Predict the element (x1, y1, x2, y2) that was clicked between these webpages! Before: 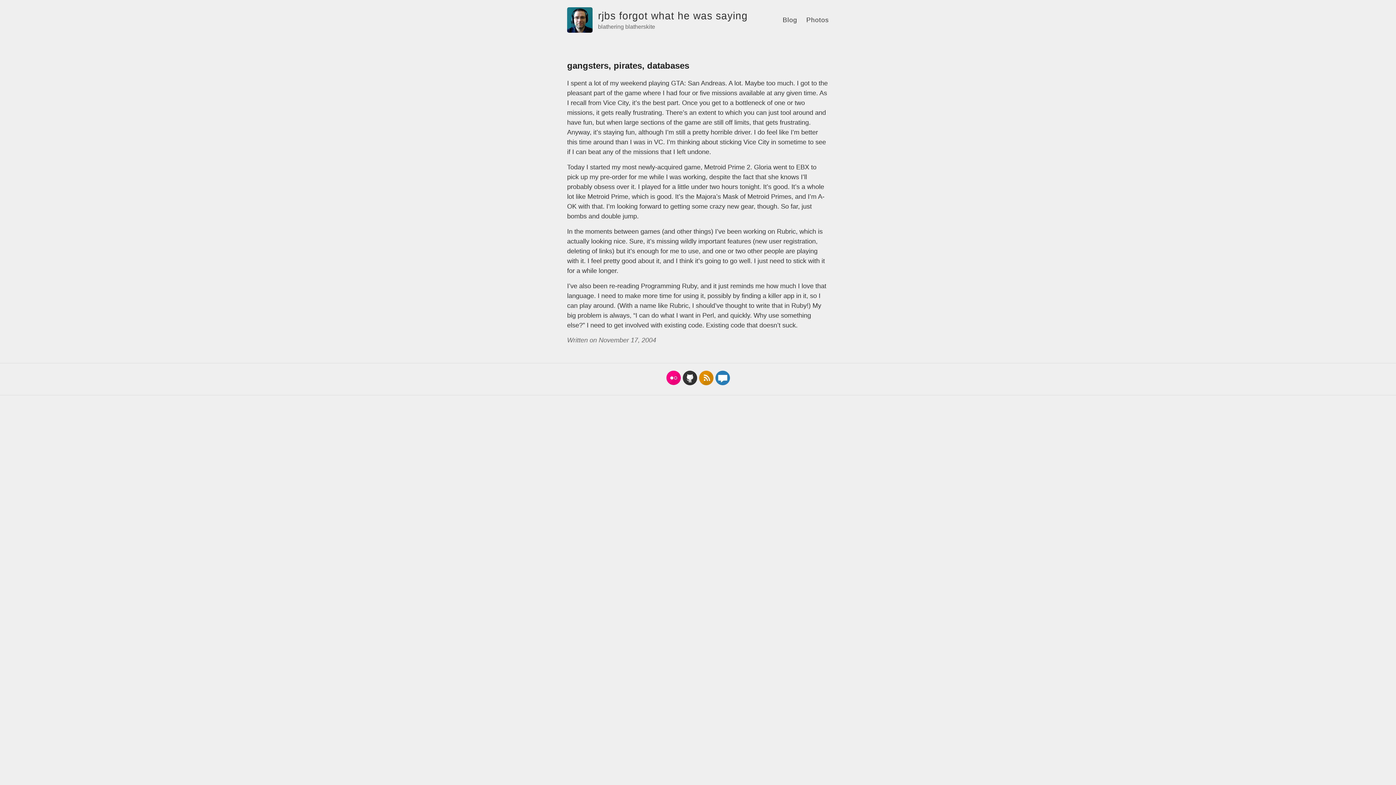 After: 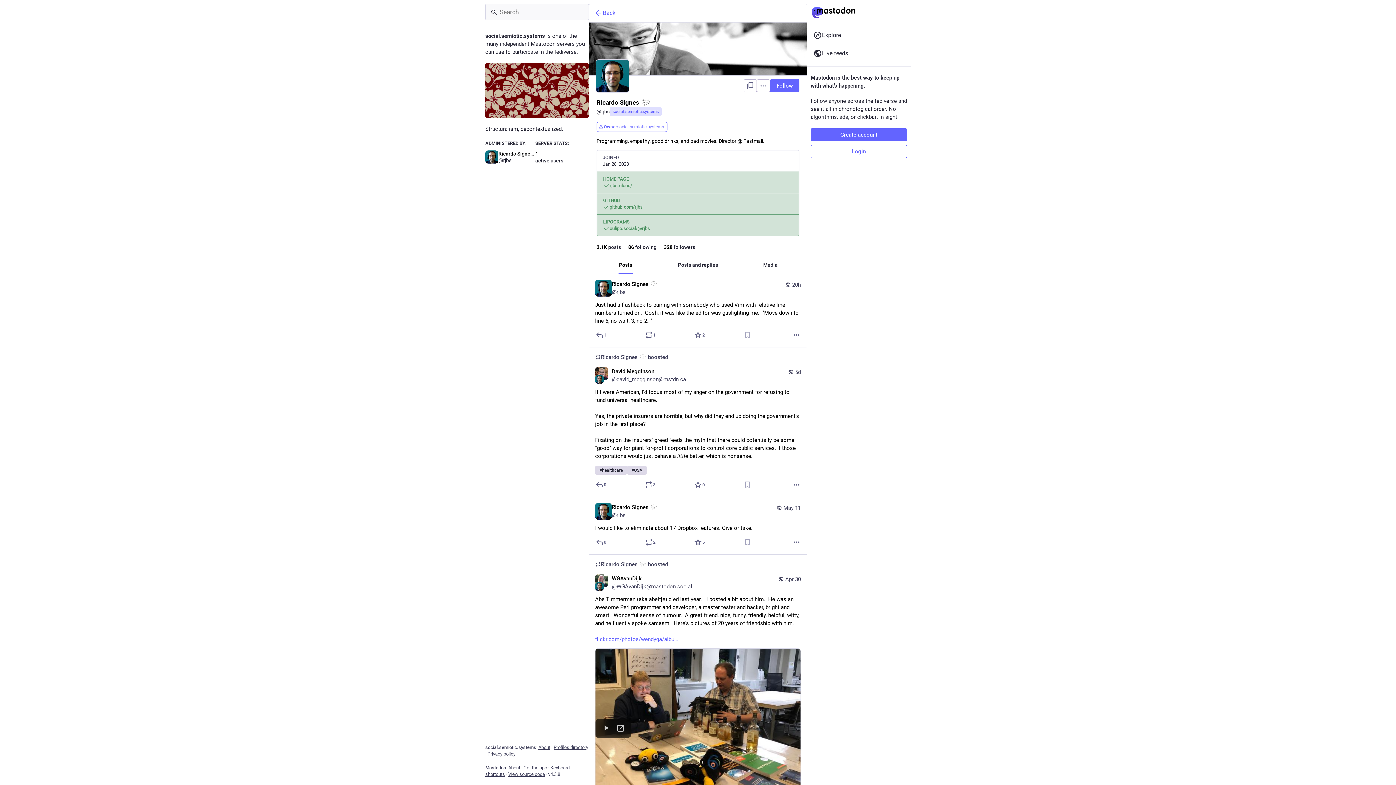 Action: bbox: (715, 379, 730, 386)